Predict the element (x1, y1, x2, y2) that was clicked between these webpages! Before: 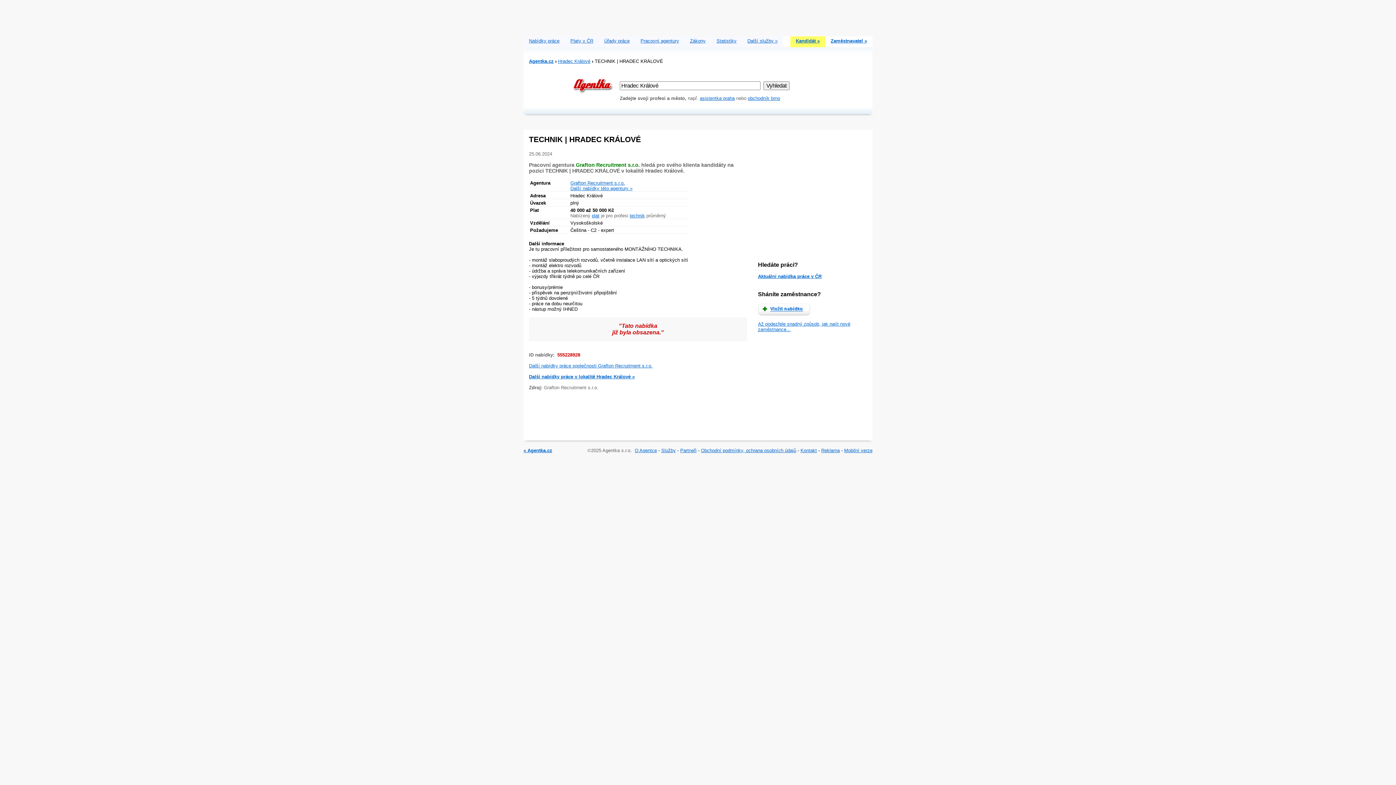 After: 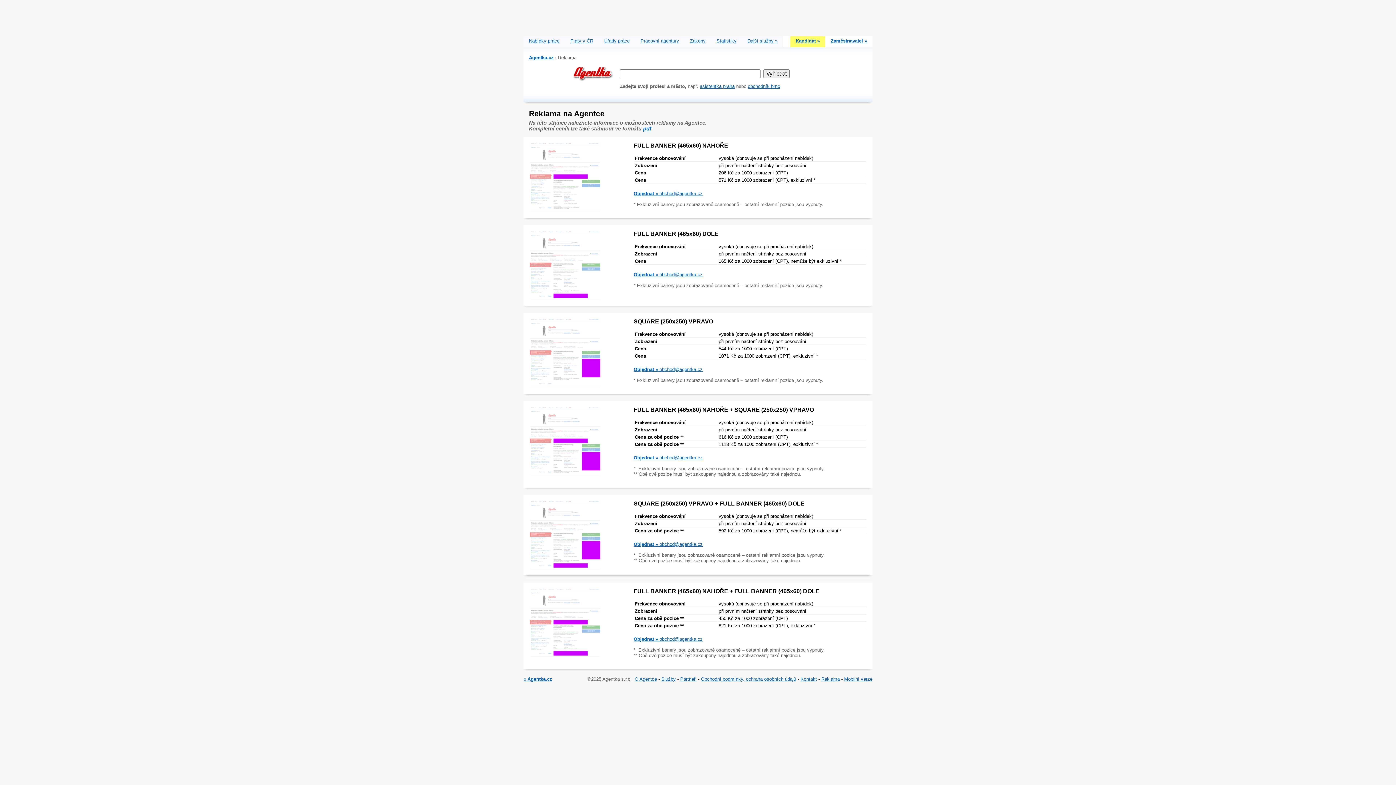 Action: bbox: (821, 448, 840, 453) label: Reklama